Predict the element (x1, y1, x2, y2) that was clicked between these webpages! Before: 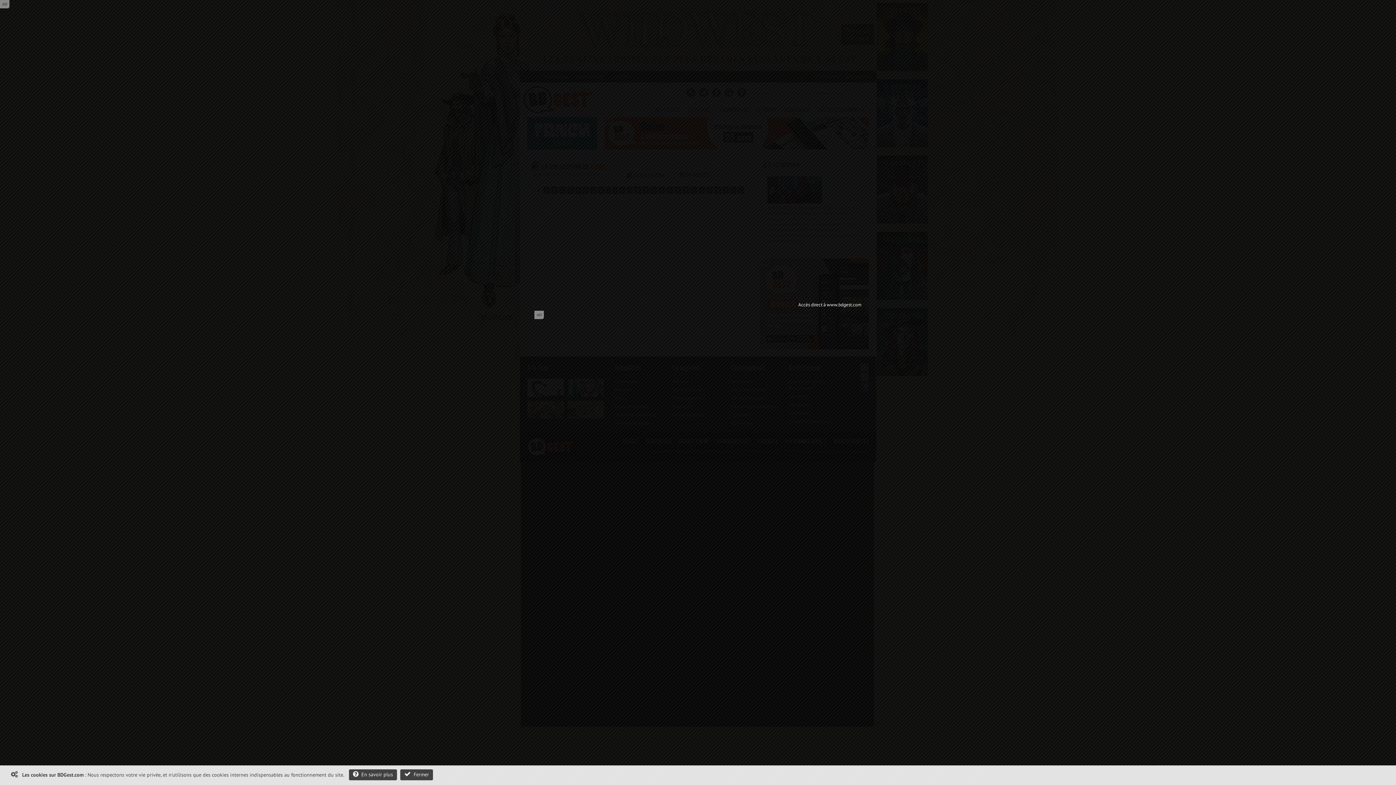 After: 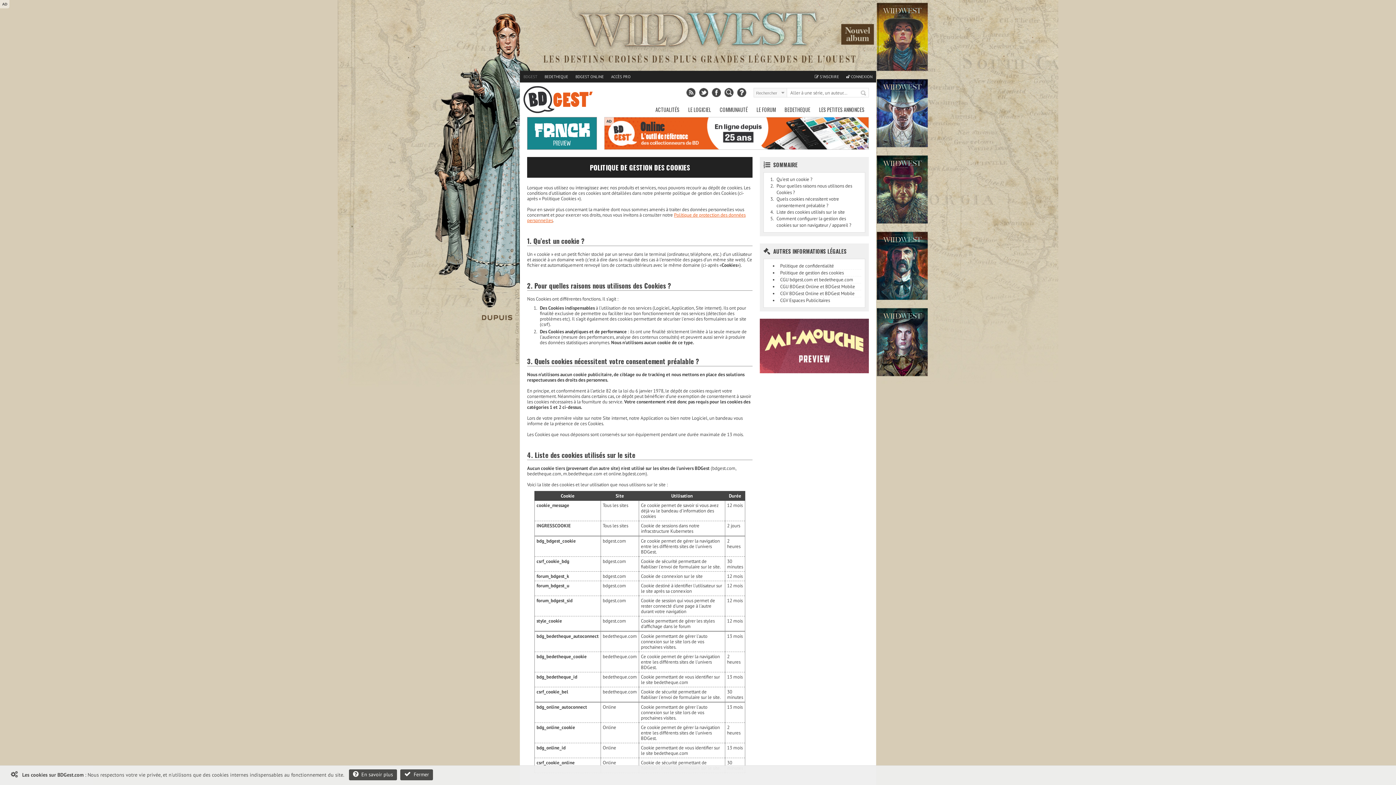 Action: bbox: (349, 769, 397, 780) label:   En savoir plus